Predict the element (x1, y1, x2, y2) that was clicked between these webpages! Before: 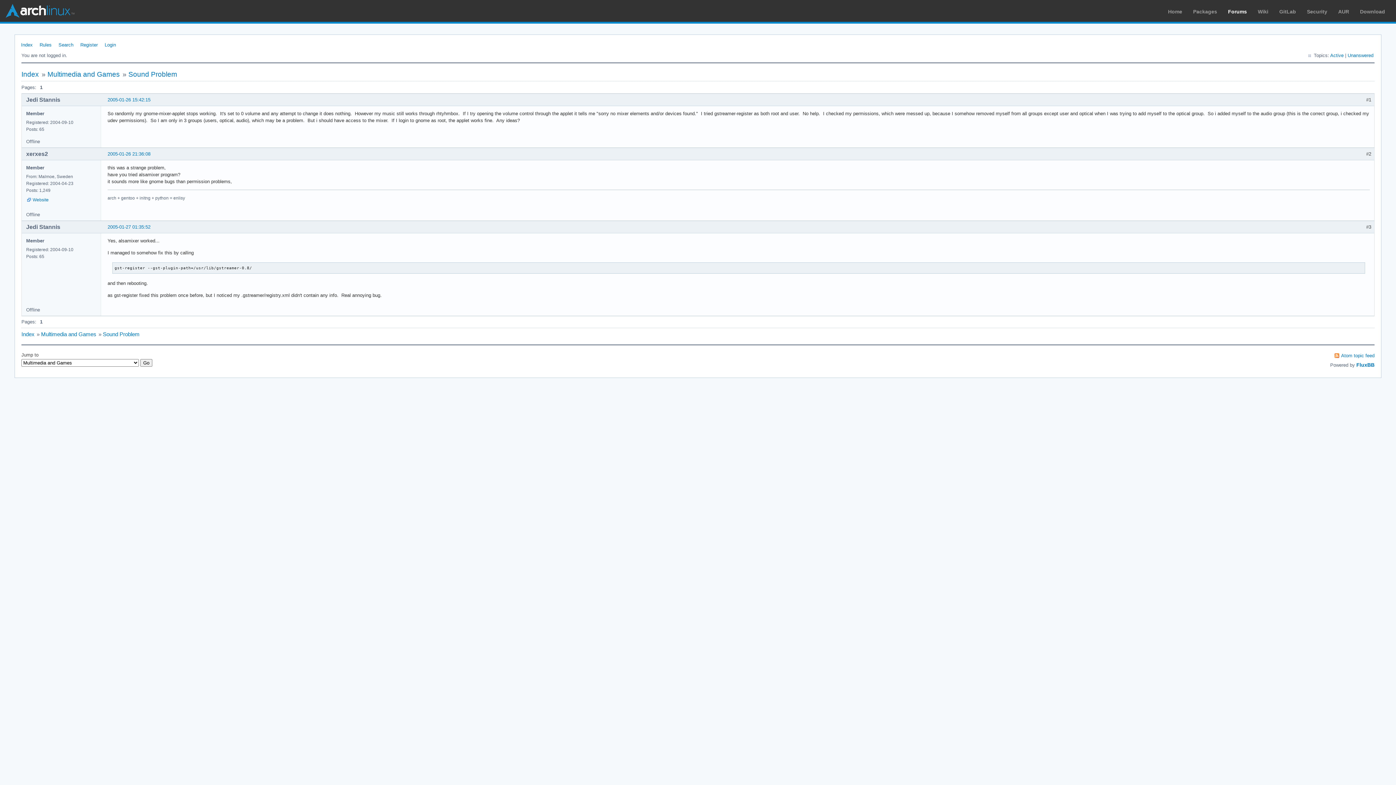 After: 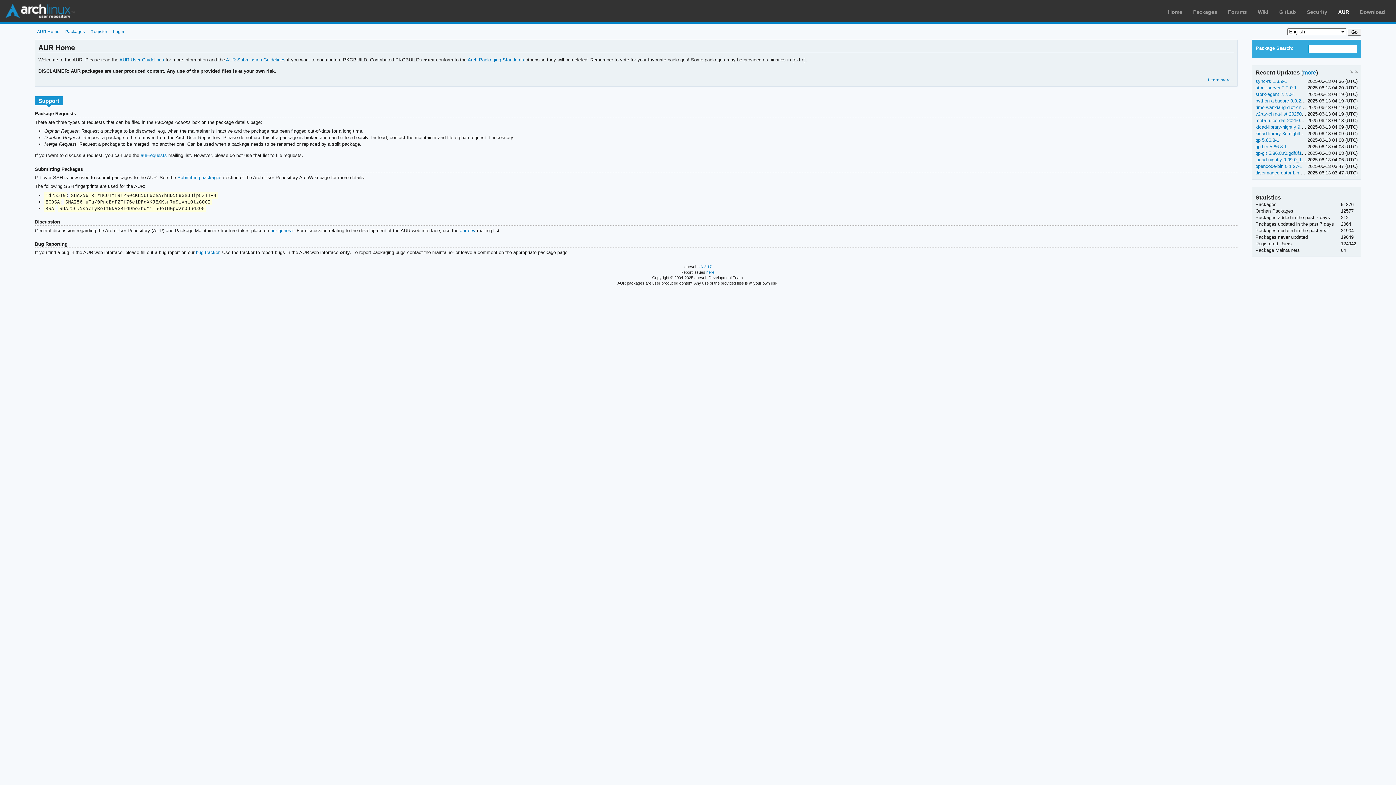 Action: label: AUR bbox: (1338, 8, 1349, 14)